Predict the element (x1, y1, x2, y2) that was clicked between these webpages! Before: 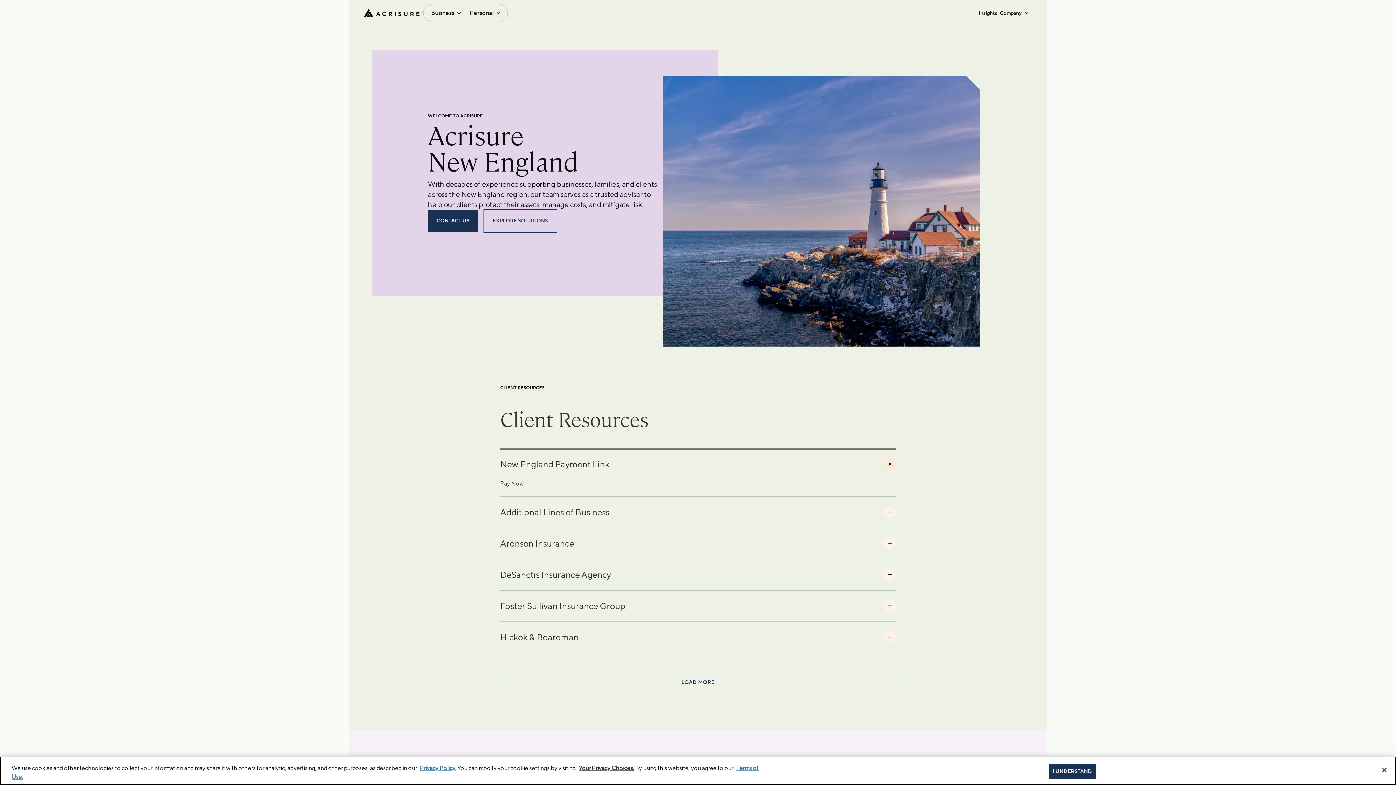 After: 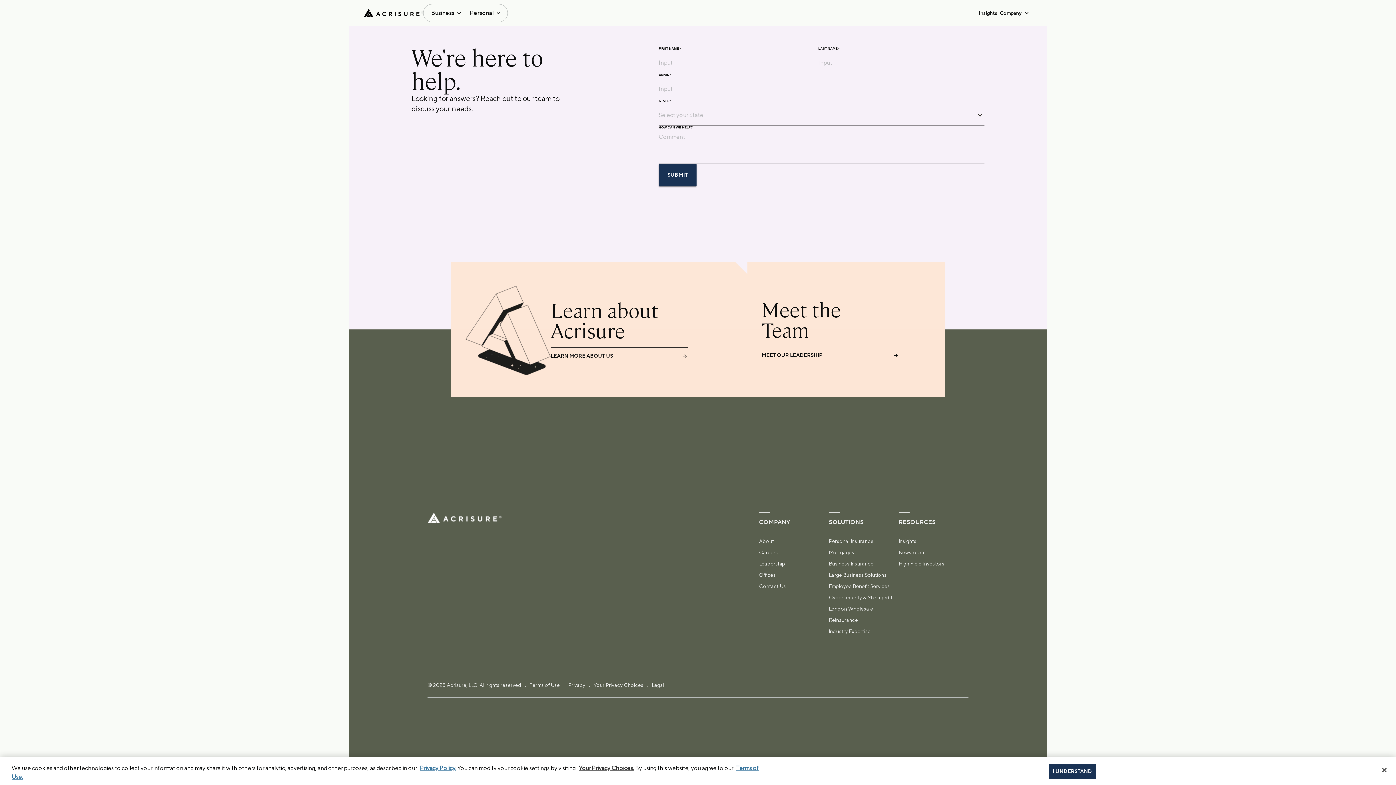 Action: bbox: (428, 209, 478, 232) label: CONTACT US